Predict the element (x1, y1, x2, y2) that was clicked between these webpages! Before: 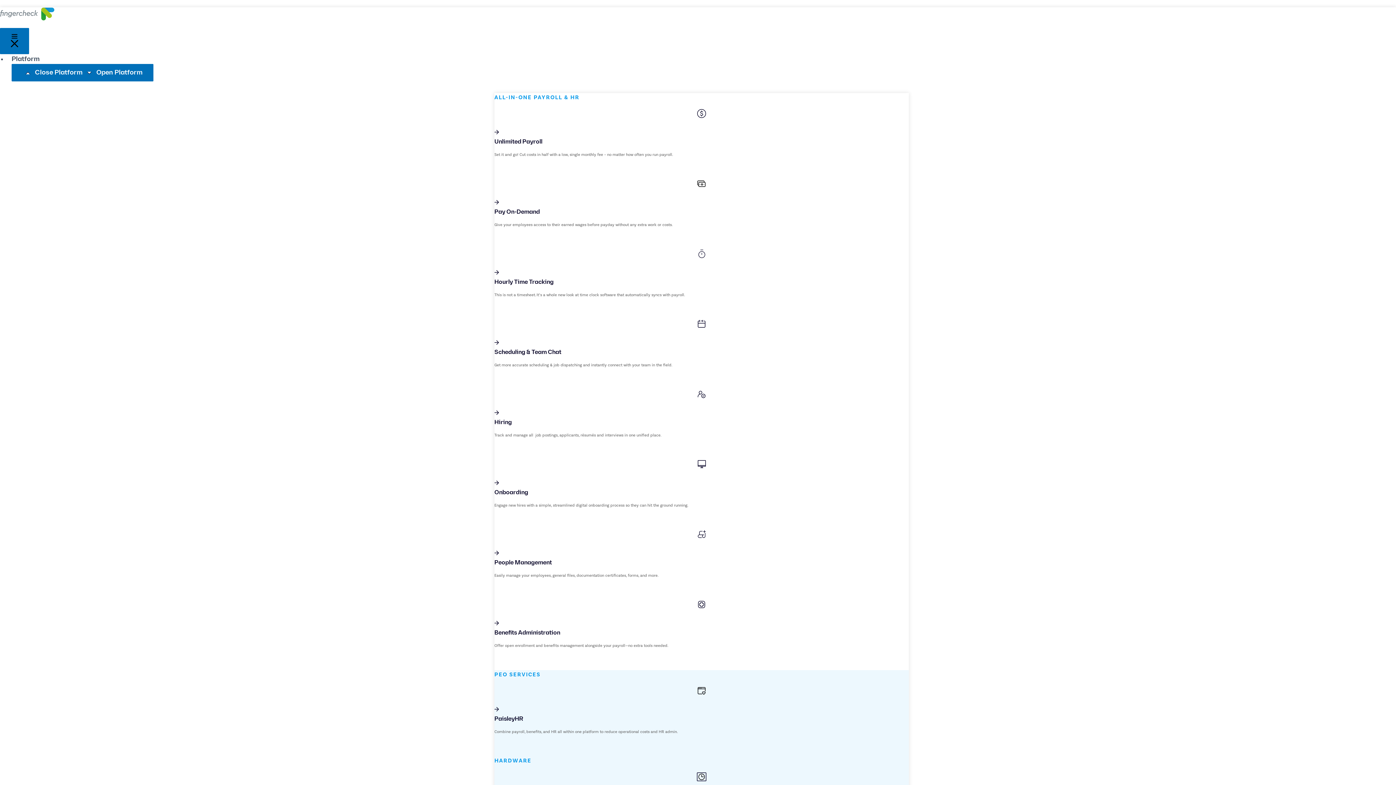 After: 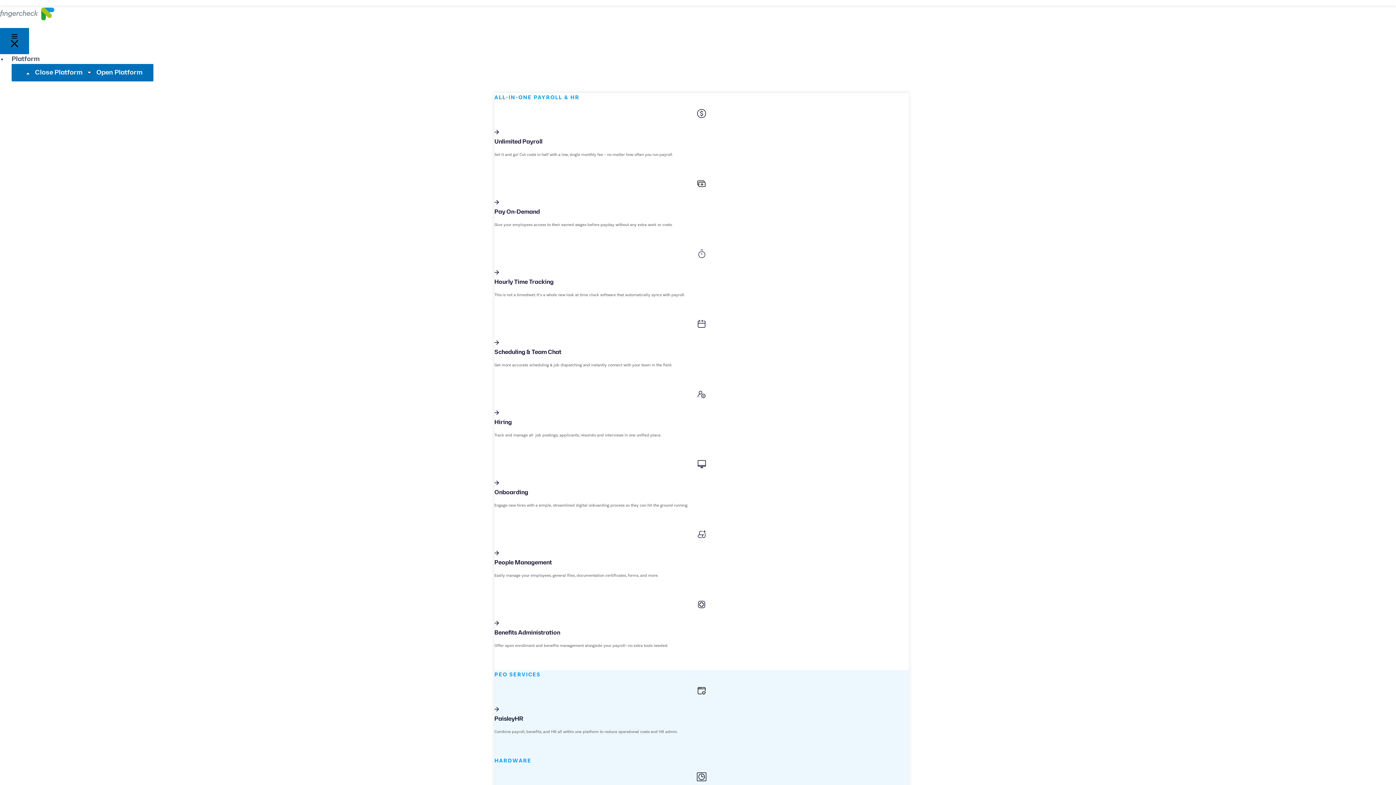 Action: bbox: (494, 460, 909, 508) label: Onboarding

Engage new hires with a simple, streamlined digital onboarding process so they can hit the ground running.